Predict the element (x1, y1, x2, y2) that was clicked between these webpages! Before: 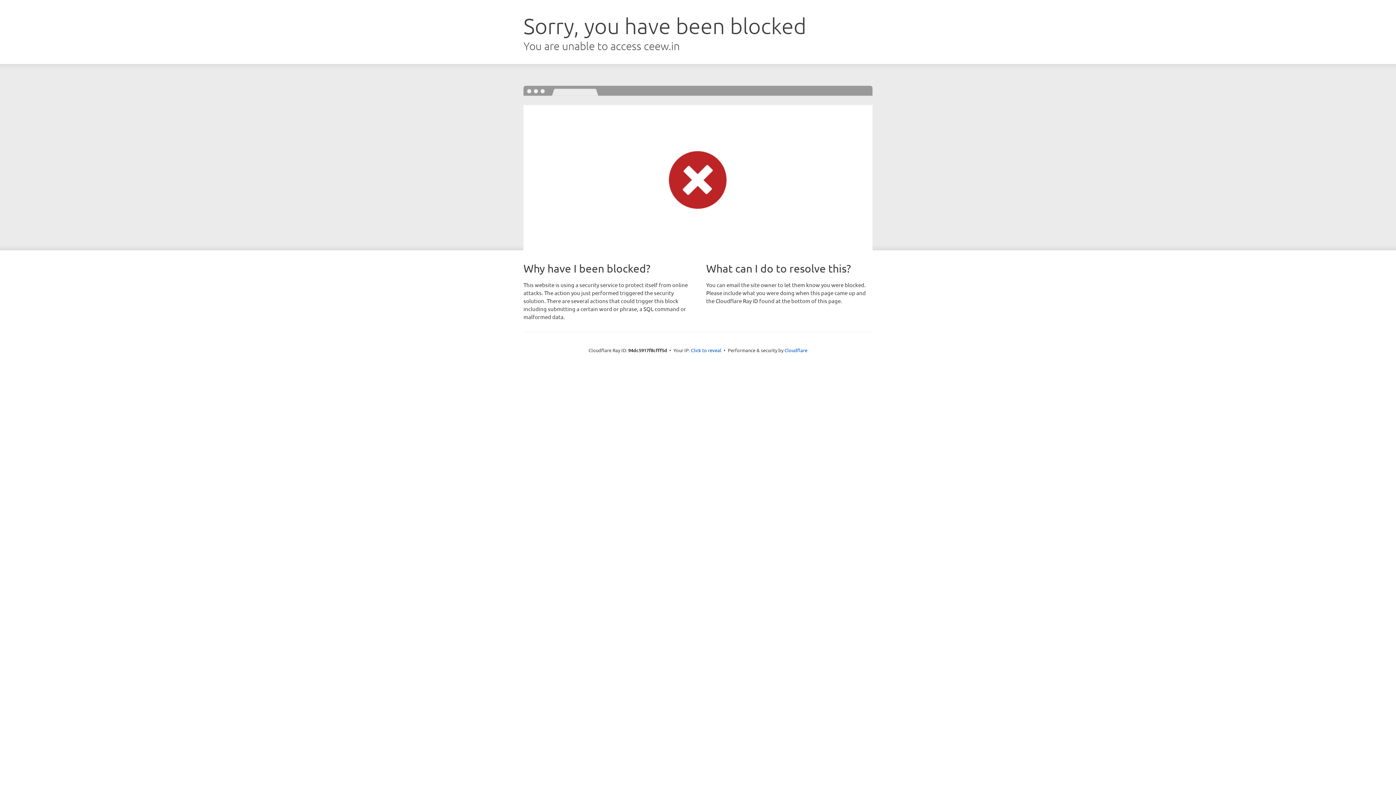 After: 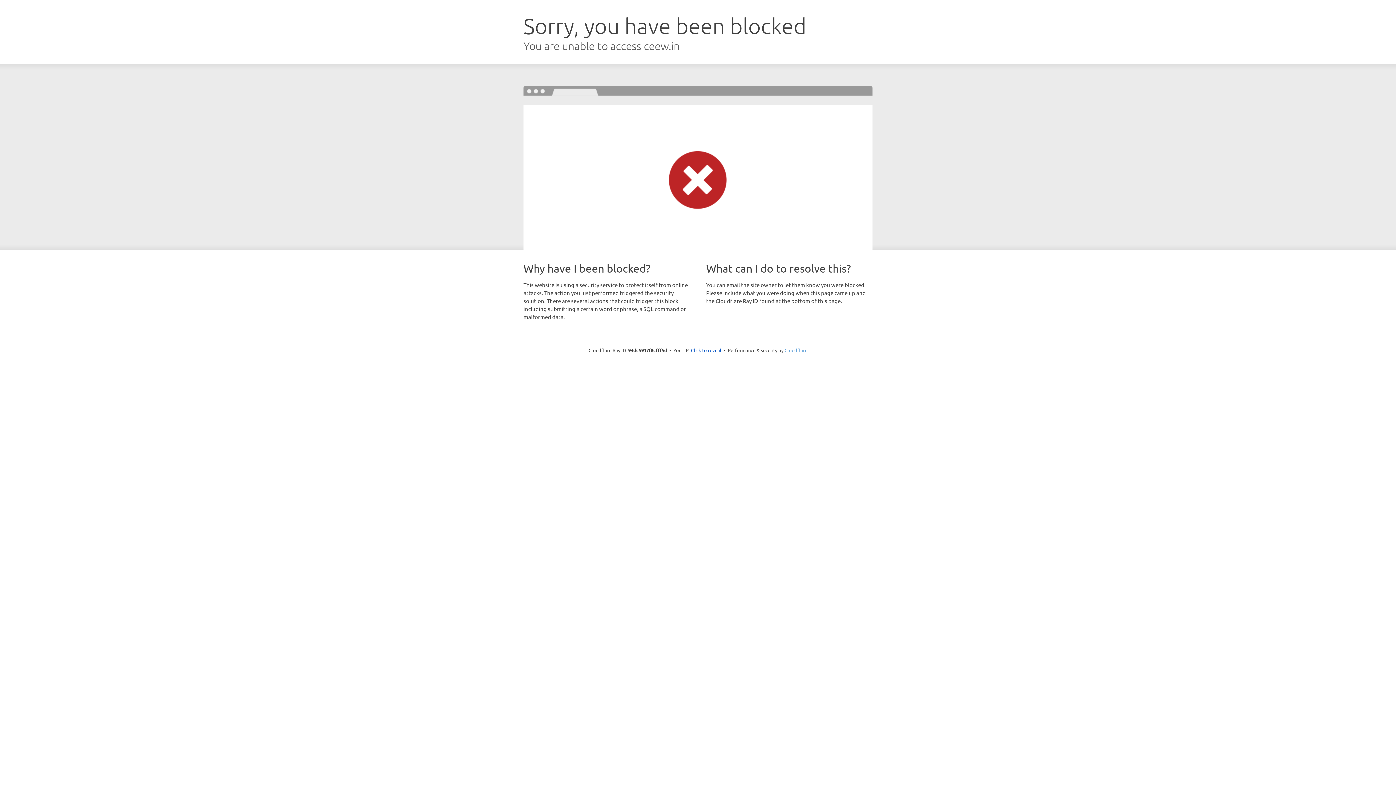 Action: bbox: (784, 347, 807, 353) label: Cloudflare